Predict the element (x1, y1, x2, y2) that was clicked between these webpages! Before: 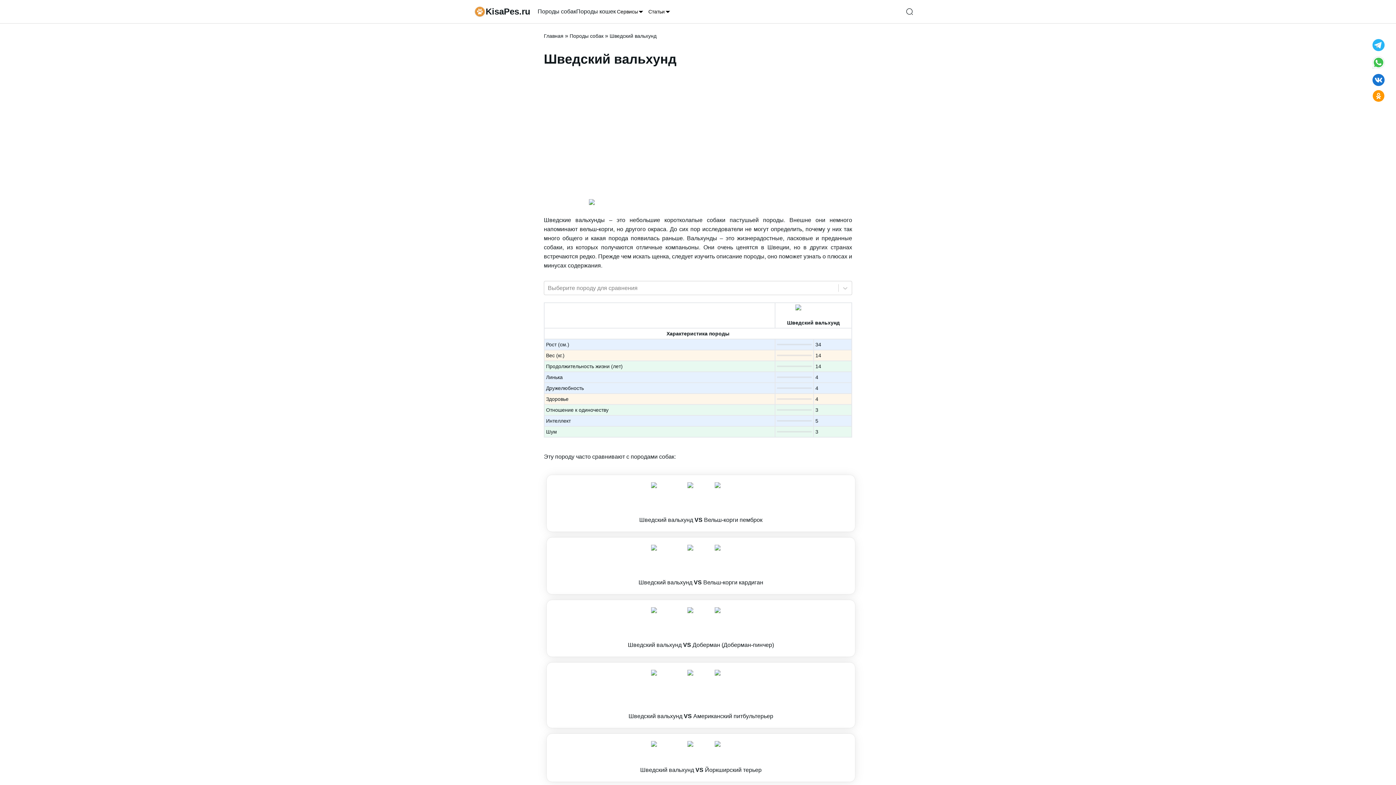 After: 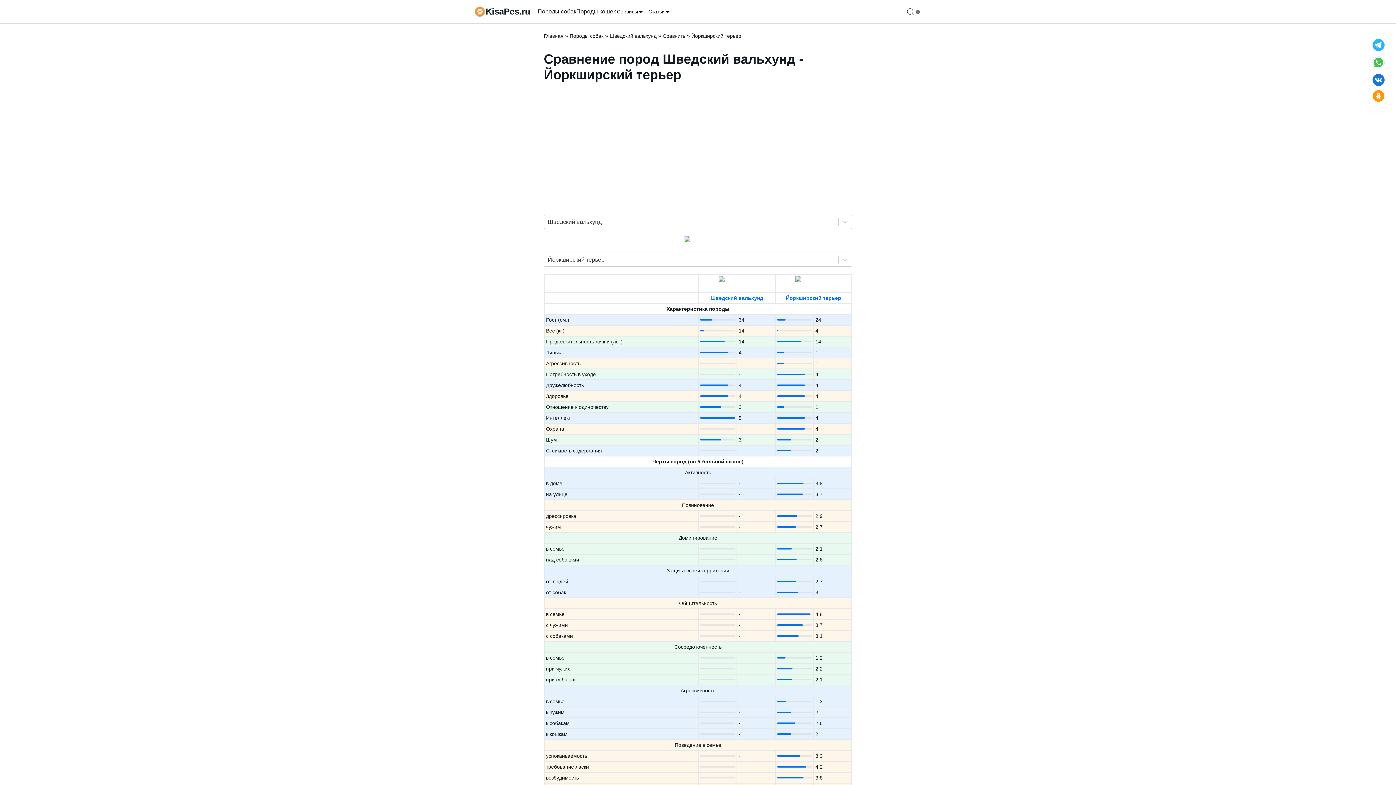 Action: bbox: (546, 734, 855, 782) label: Шведский вальхунд VS Йоркширский терьер